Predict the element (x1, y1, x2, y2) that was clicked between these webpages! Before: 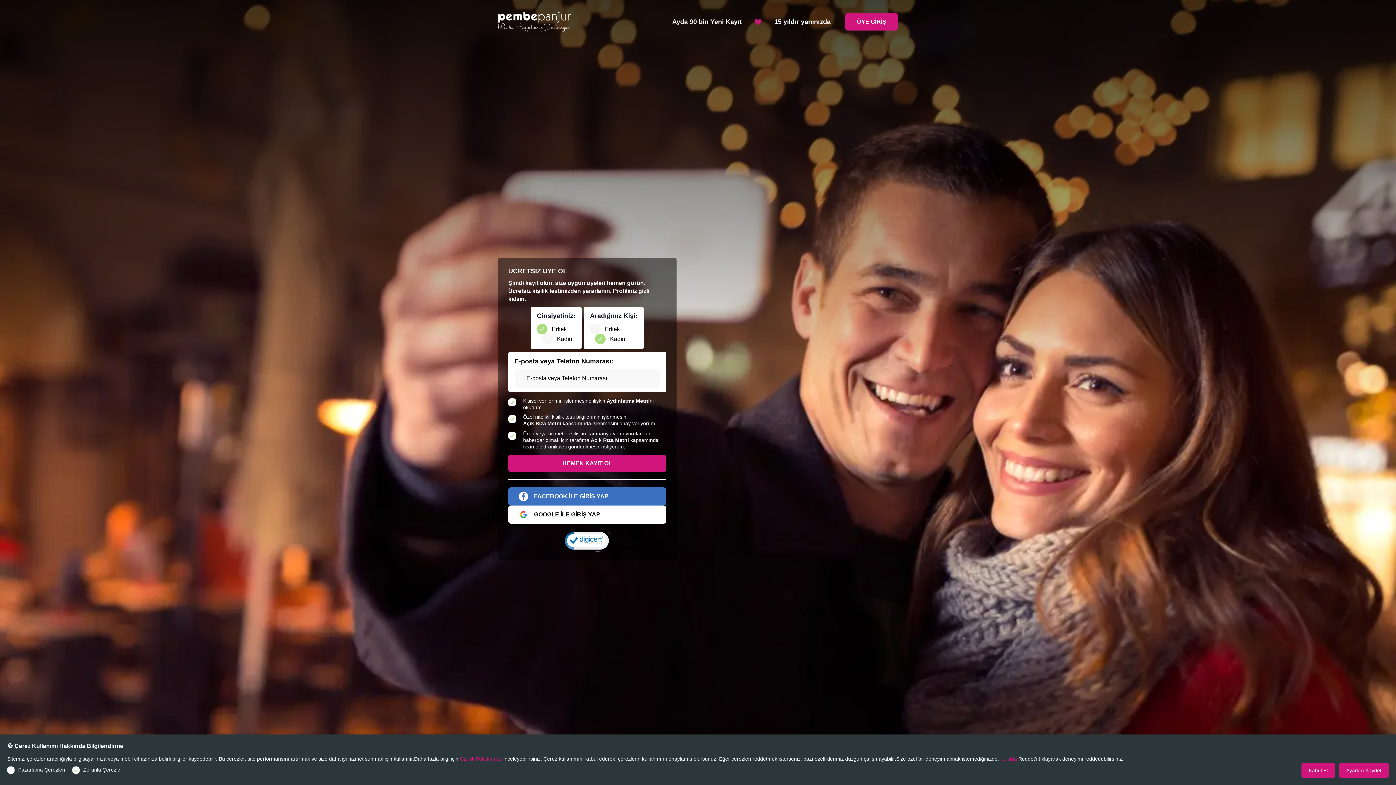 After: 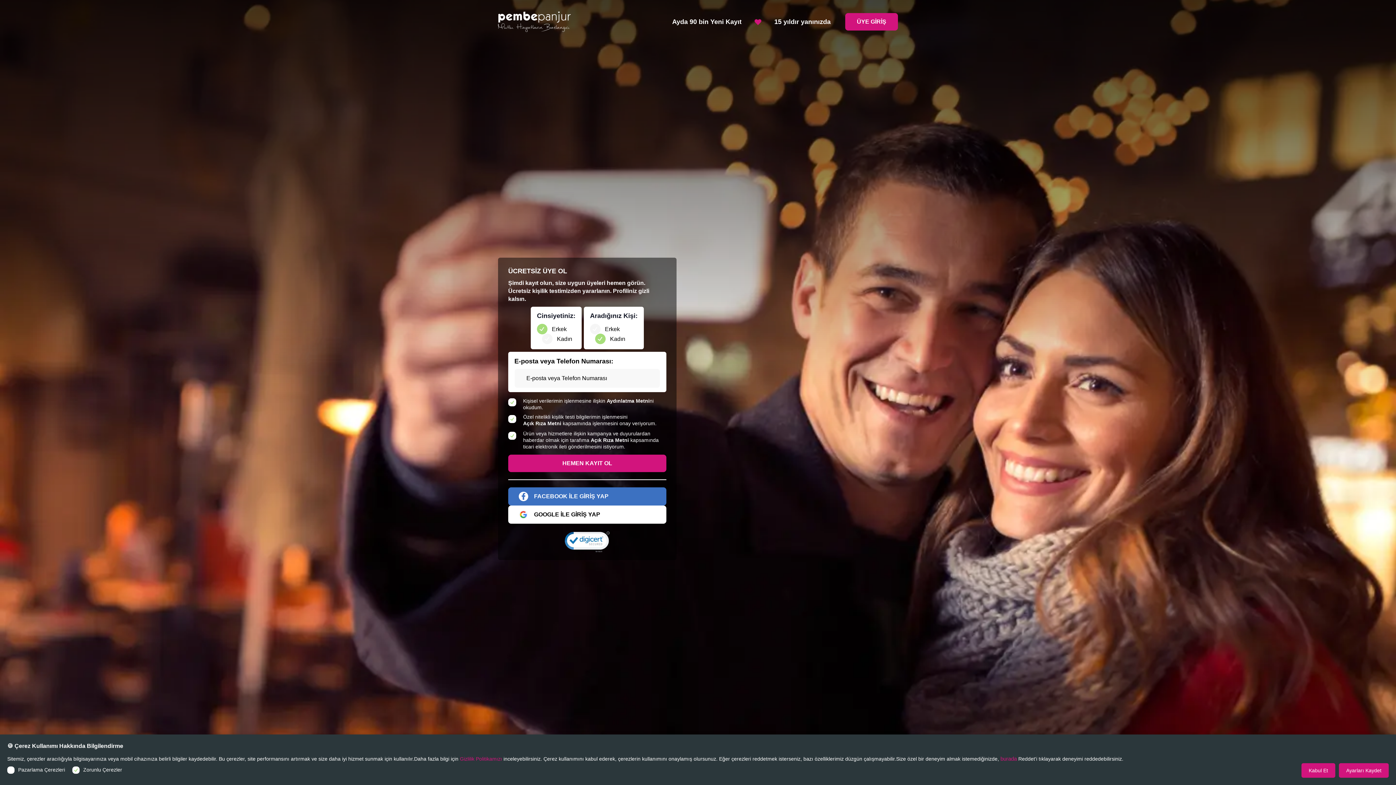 Action: bbox: (498, 11, 570, 32)